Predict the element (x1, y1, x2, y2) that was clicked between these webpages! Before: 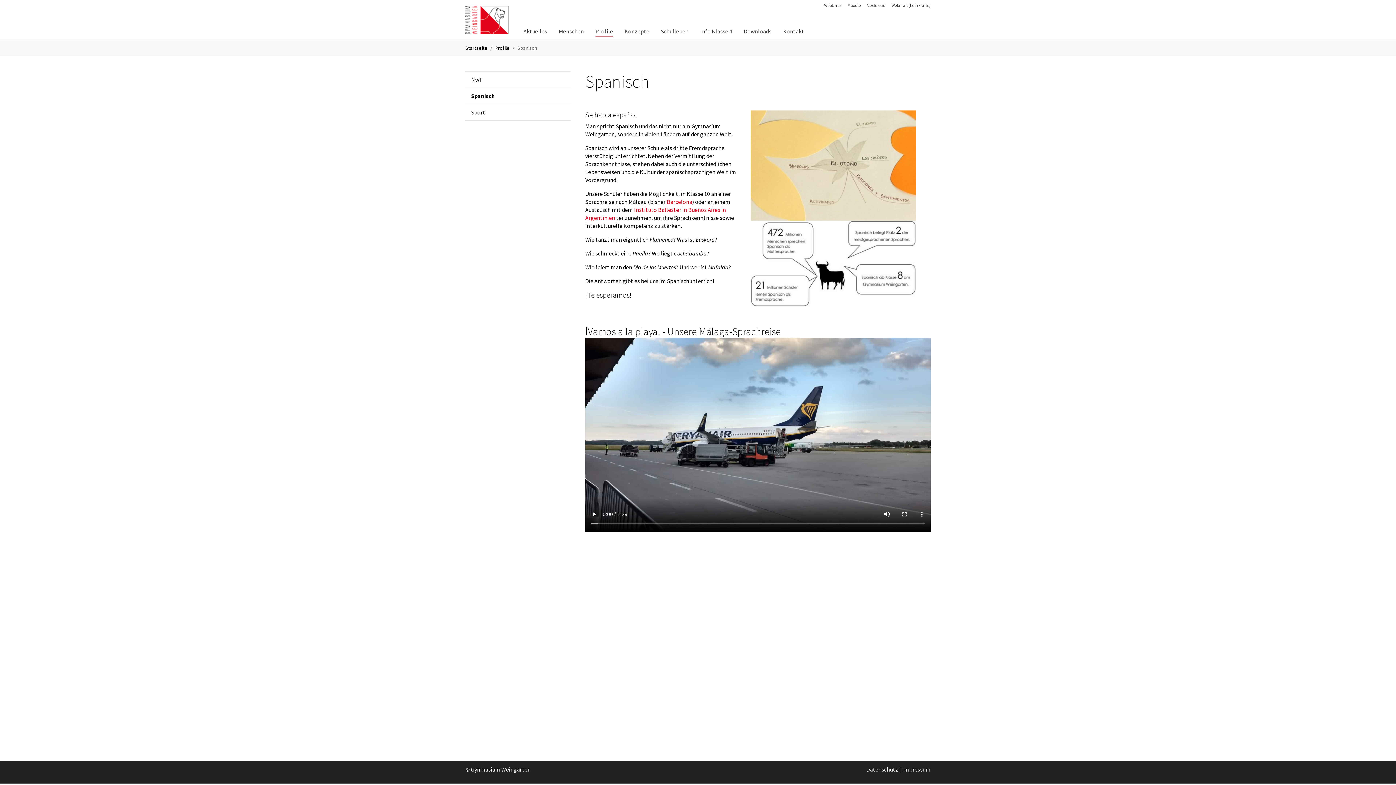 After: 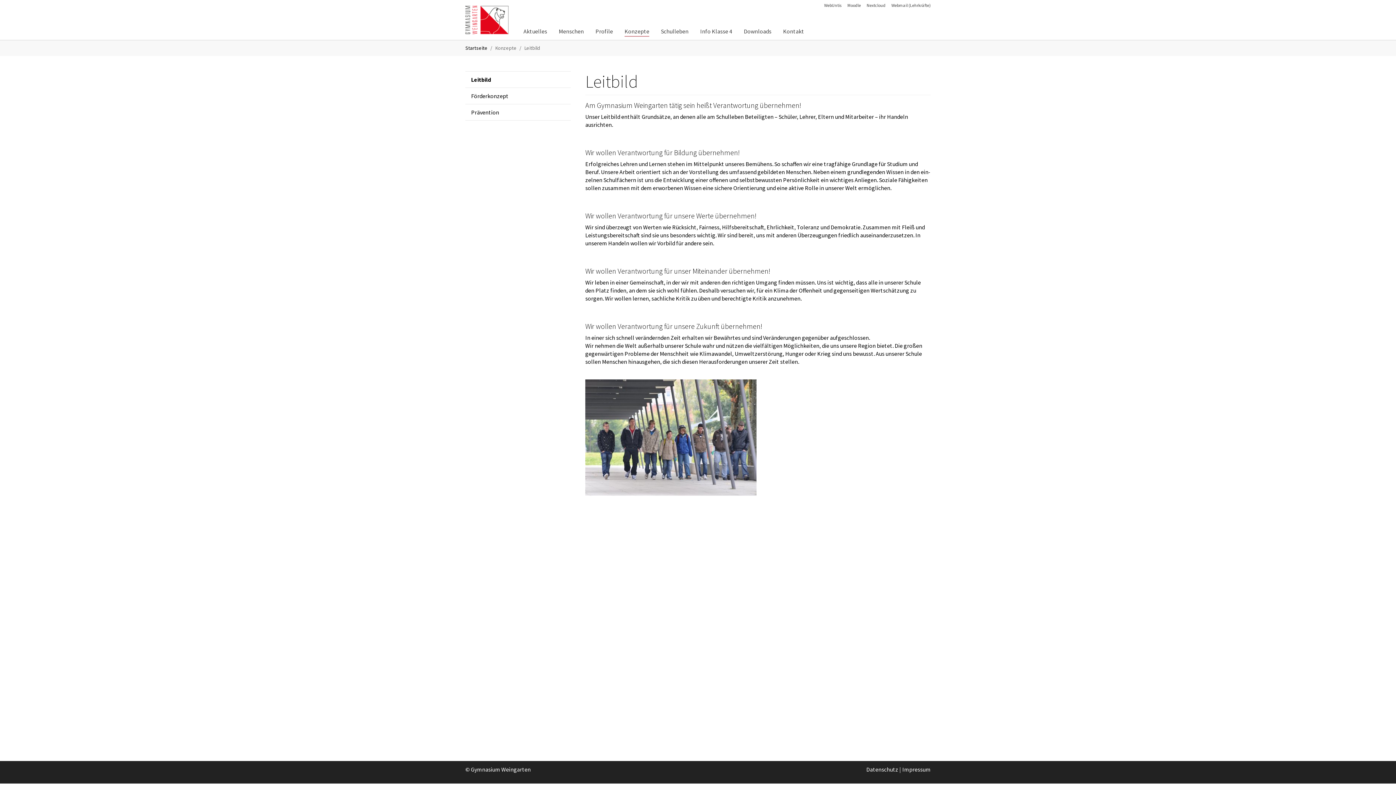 Action: bbox: (618, 24, 655, 38) label: Konzepte